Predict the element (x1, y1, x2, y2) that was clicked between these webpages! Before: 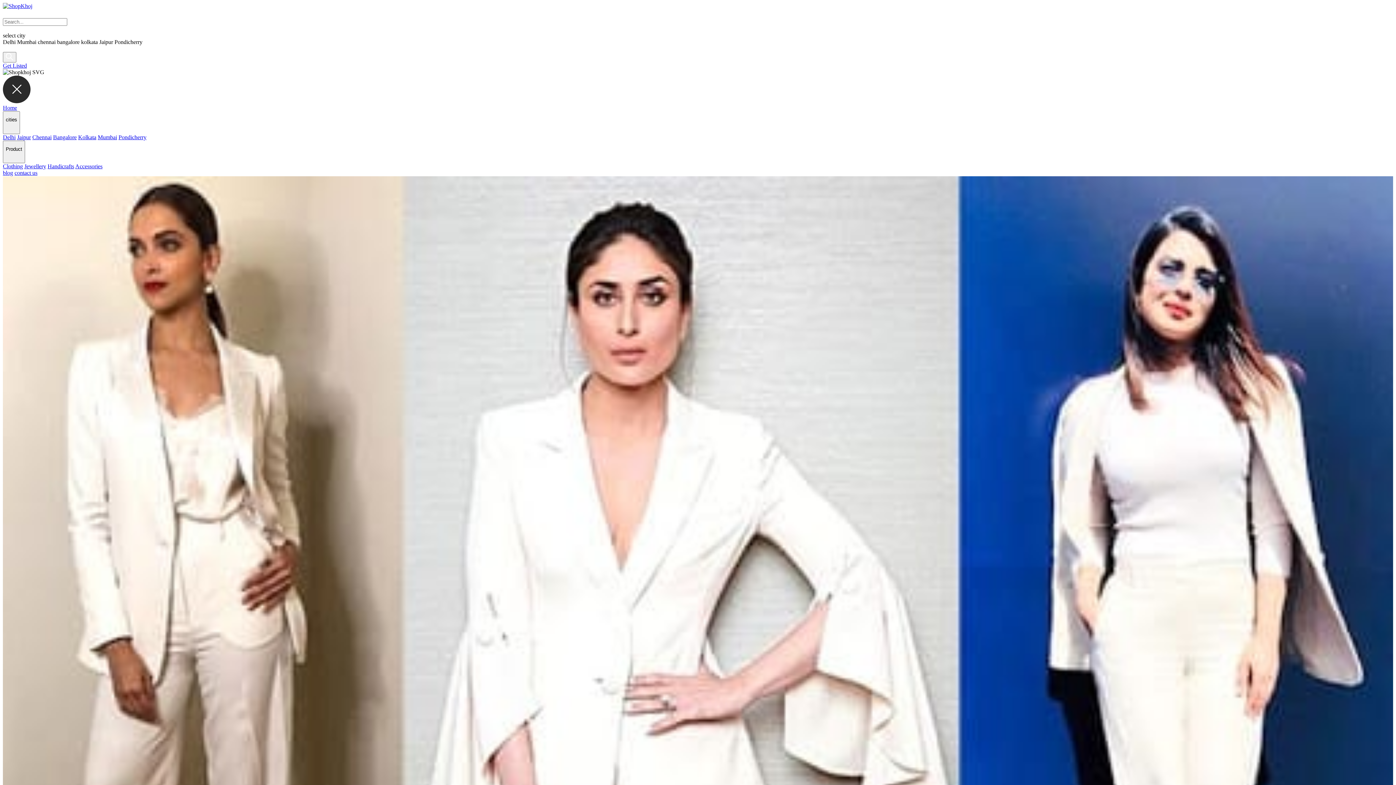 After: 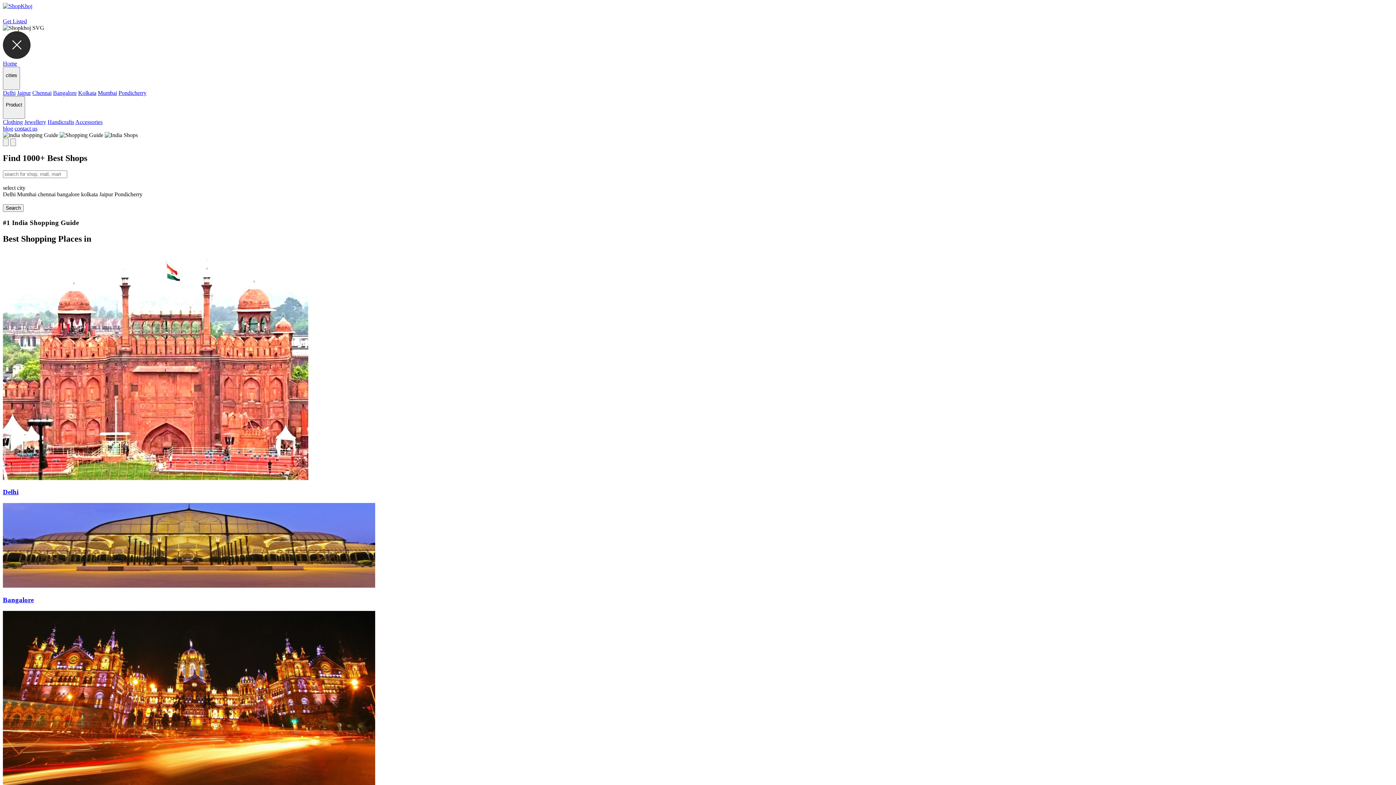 Action: label: Home bbox: (2, 104, 17, 110)